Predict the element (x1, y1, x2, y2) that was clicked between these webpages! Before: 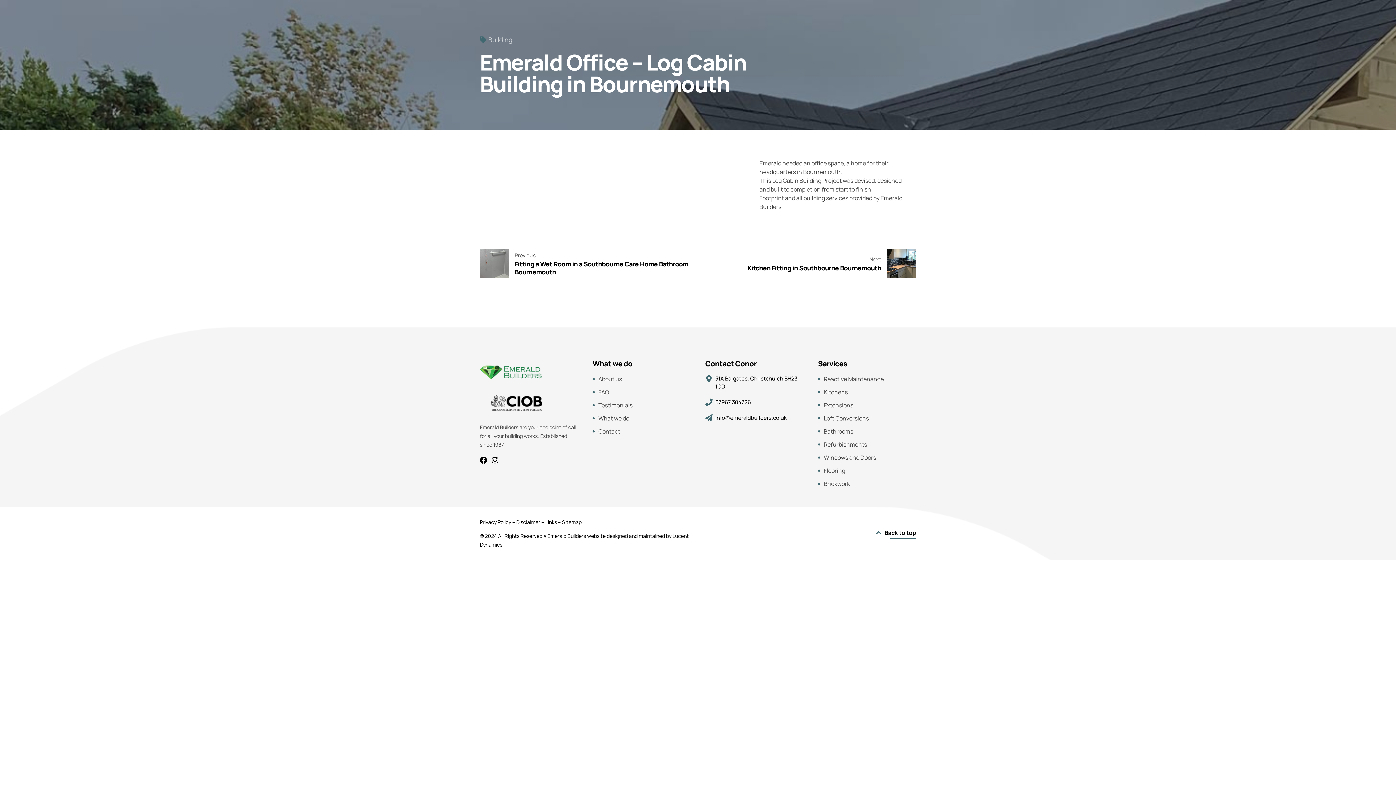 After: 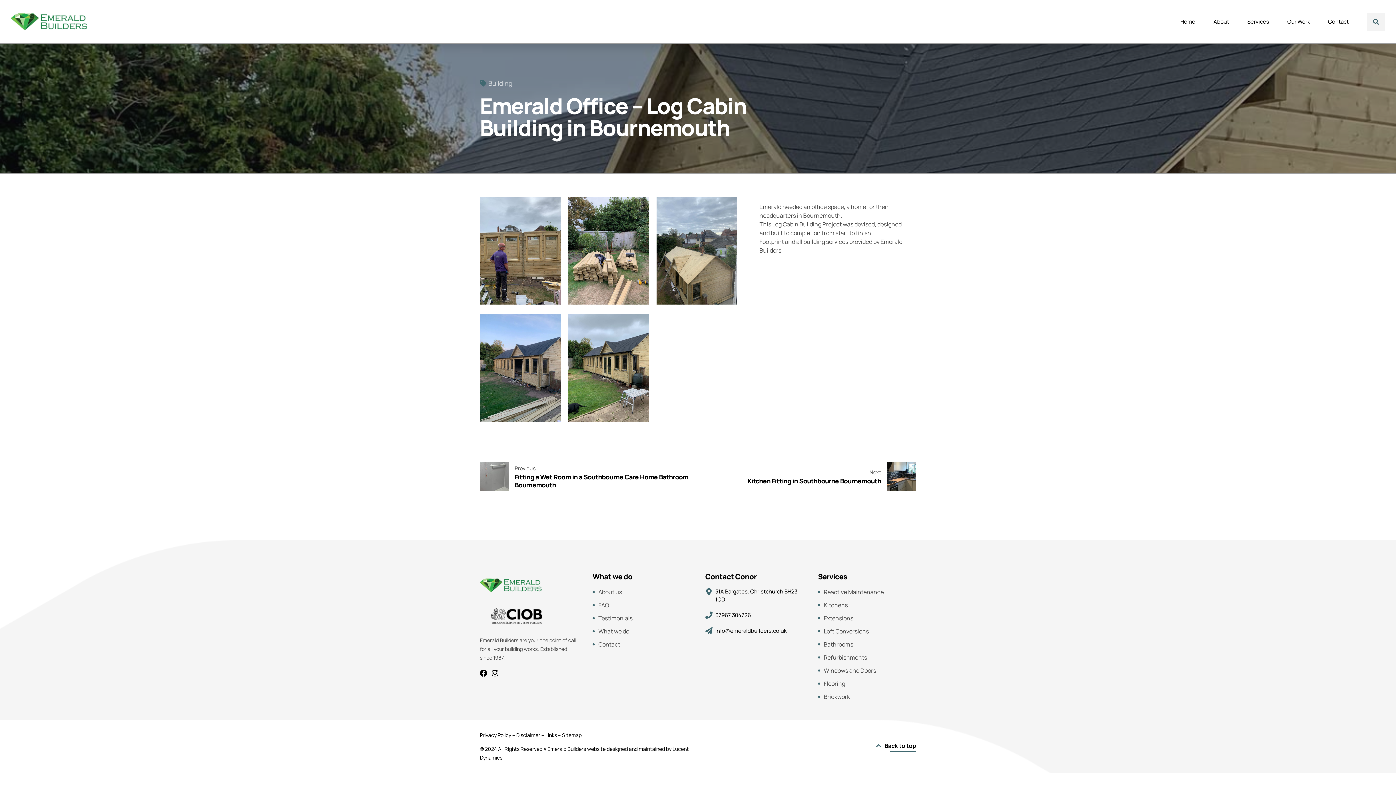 Action: bbox: (876, 530, 916, 536) label: Back to top